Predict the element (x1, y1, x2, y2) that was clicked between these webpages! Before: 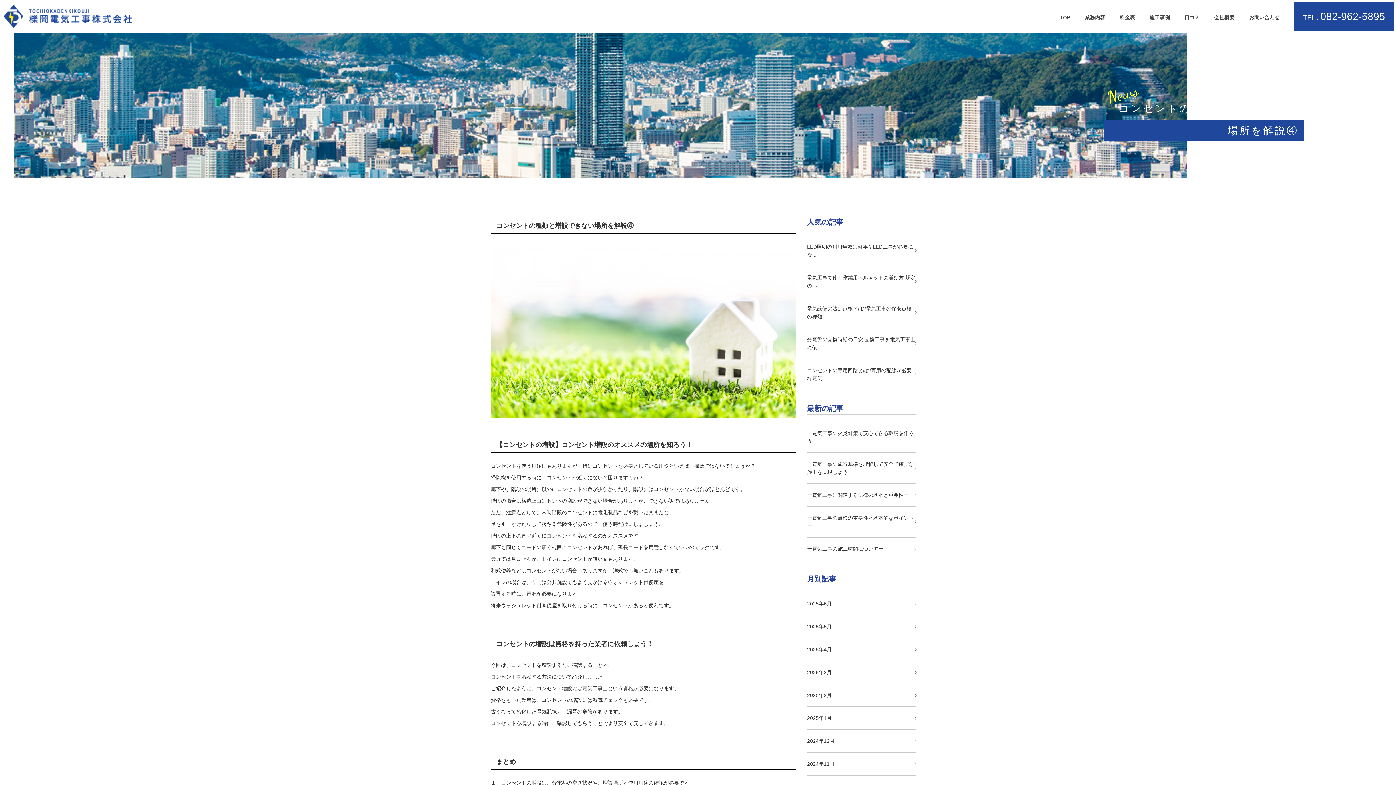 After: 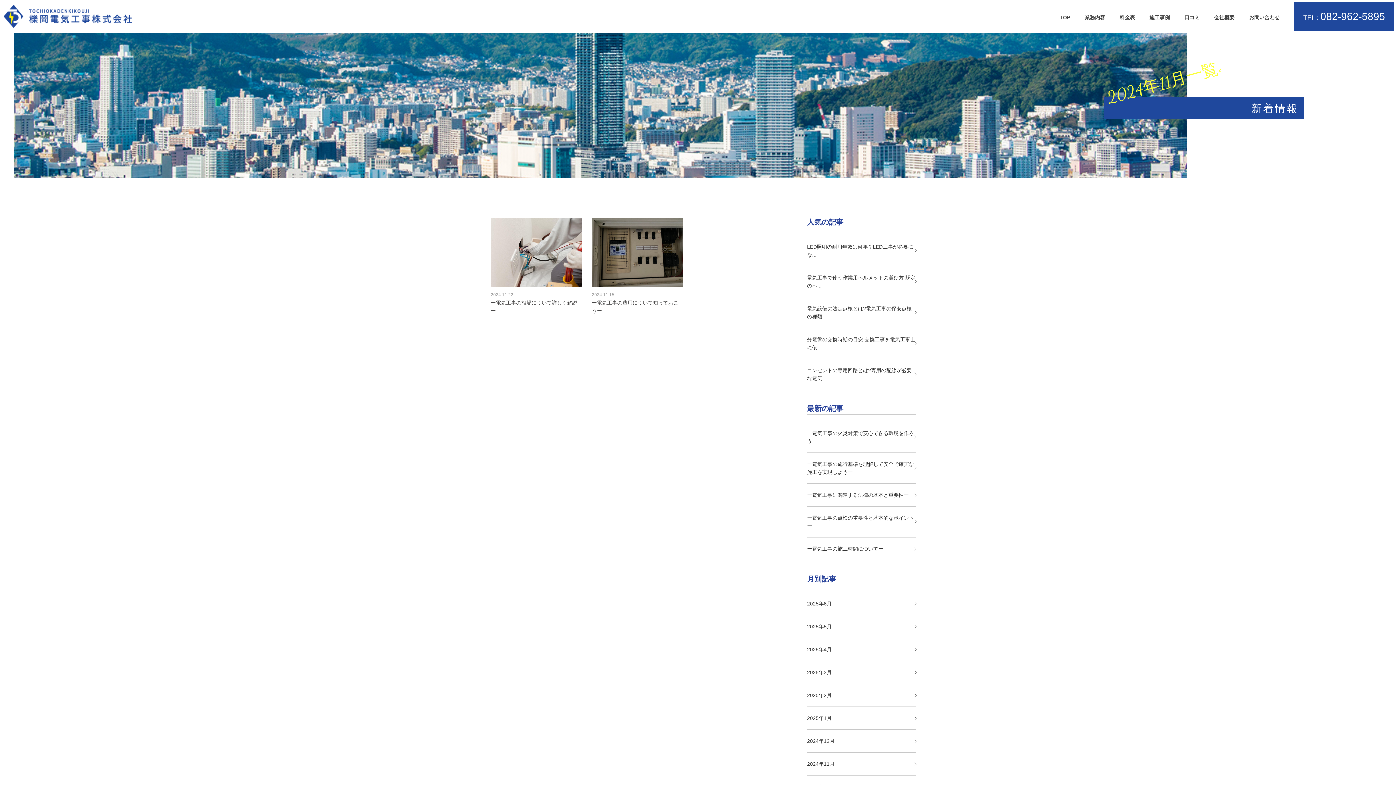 Action: bbox: (807, 753, 916, 775) label: 2024年11月